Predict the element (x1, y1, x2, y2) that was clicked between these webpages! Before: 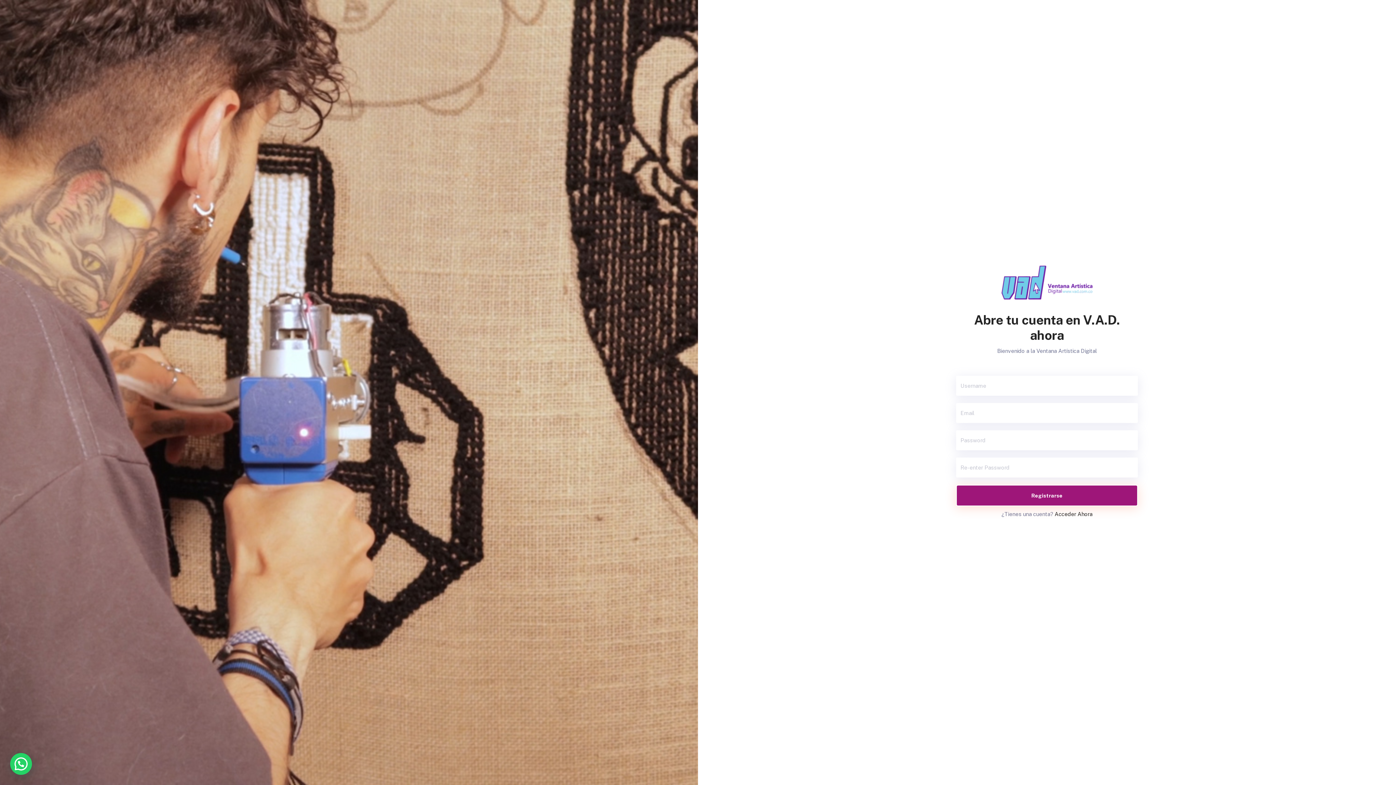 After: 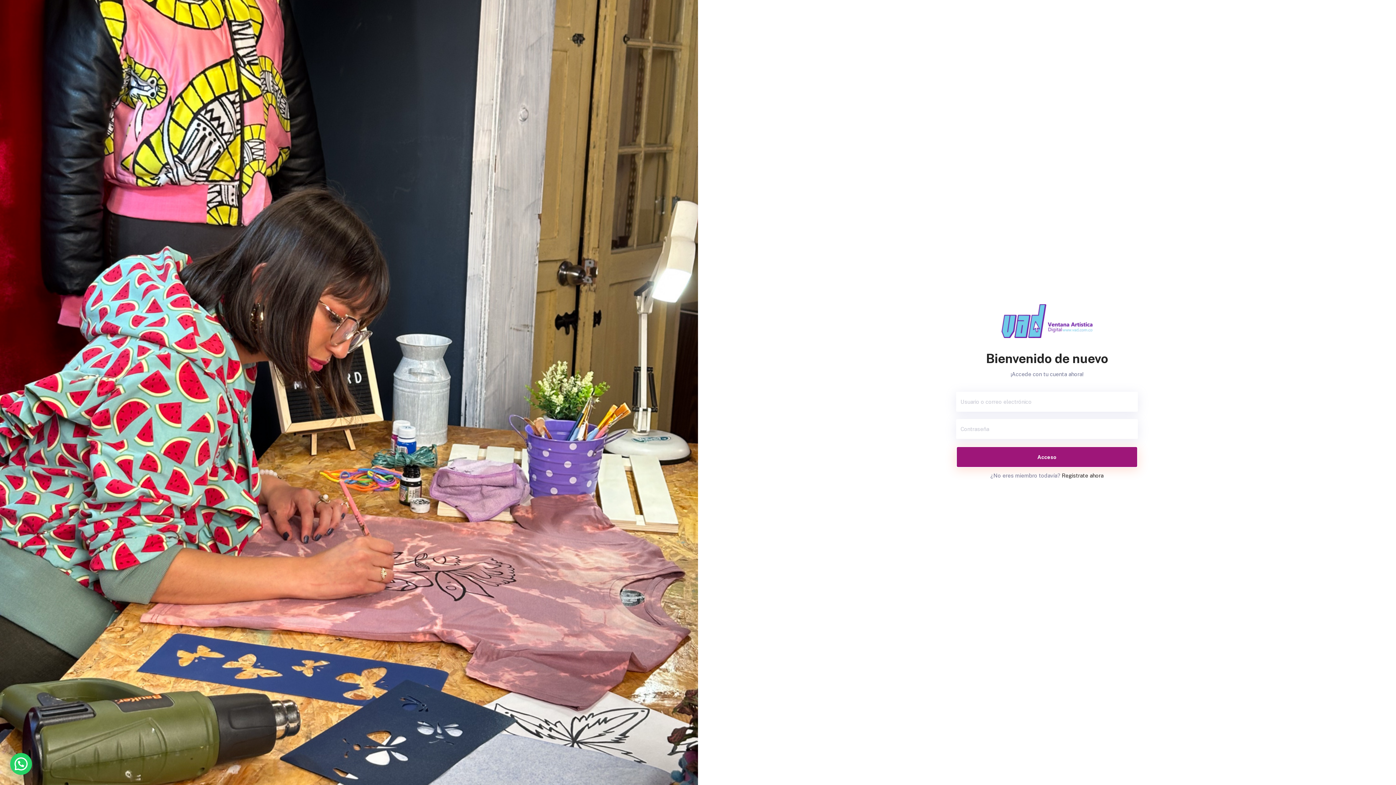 Action: label: Acceder Ahora bbox: (1054, 509, 1092, 519)